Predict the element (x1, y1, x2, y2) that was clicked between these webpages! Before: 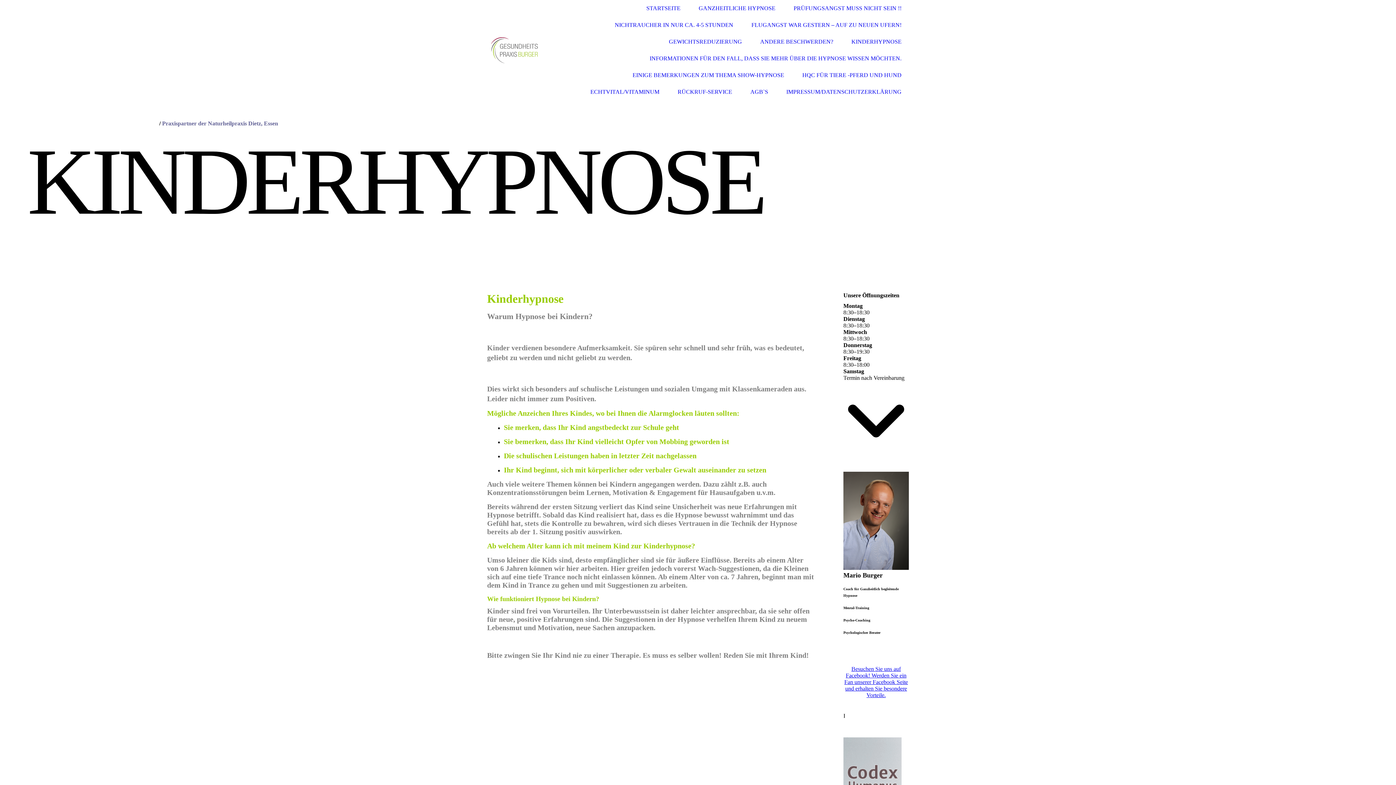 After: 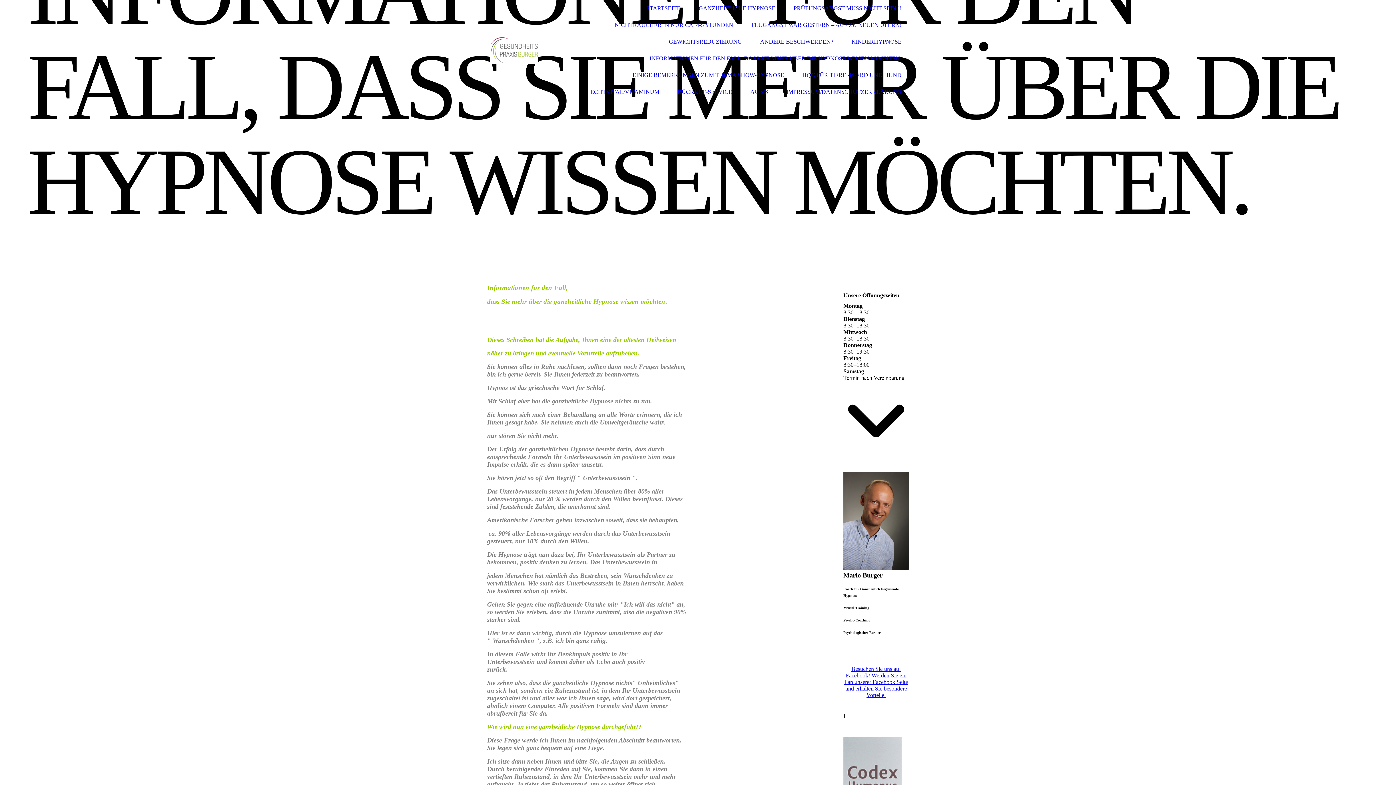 Action: bbox: (649, 55, 901, 61) label: INFORMATIONEN FÜR DEN FALL, DASS SIE MEHR ÜBER DIE HYPNOSE WISSEN MÖCHTEN.